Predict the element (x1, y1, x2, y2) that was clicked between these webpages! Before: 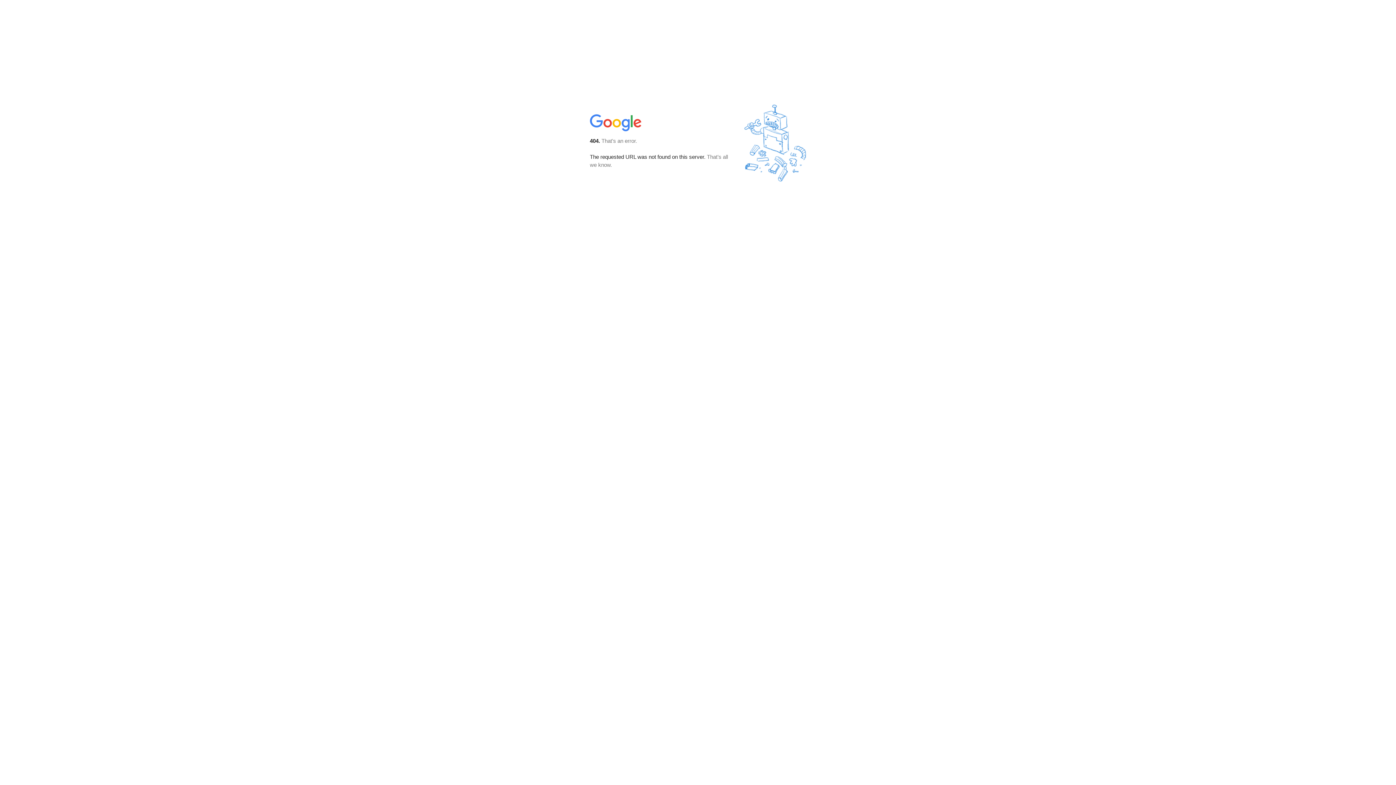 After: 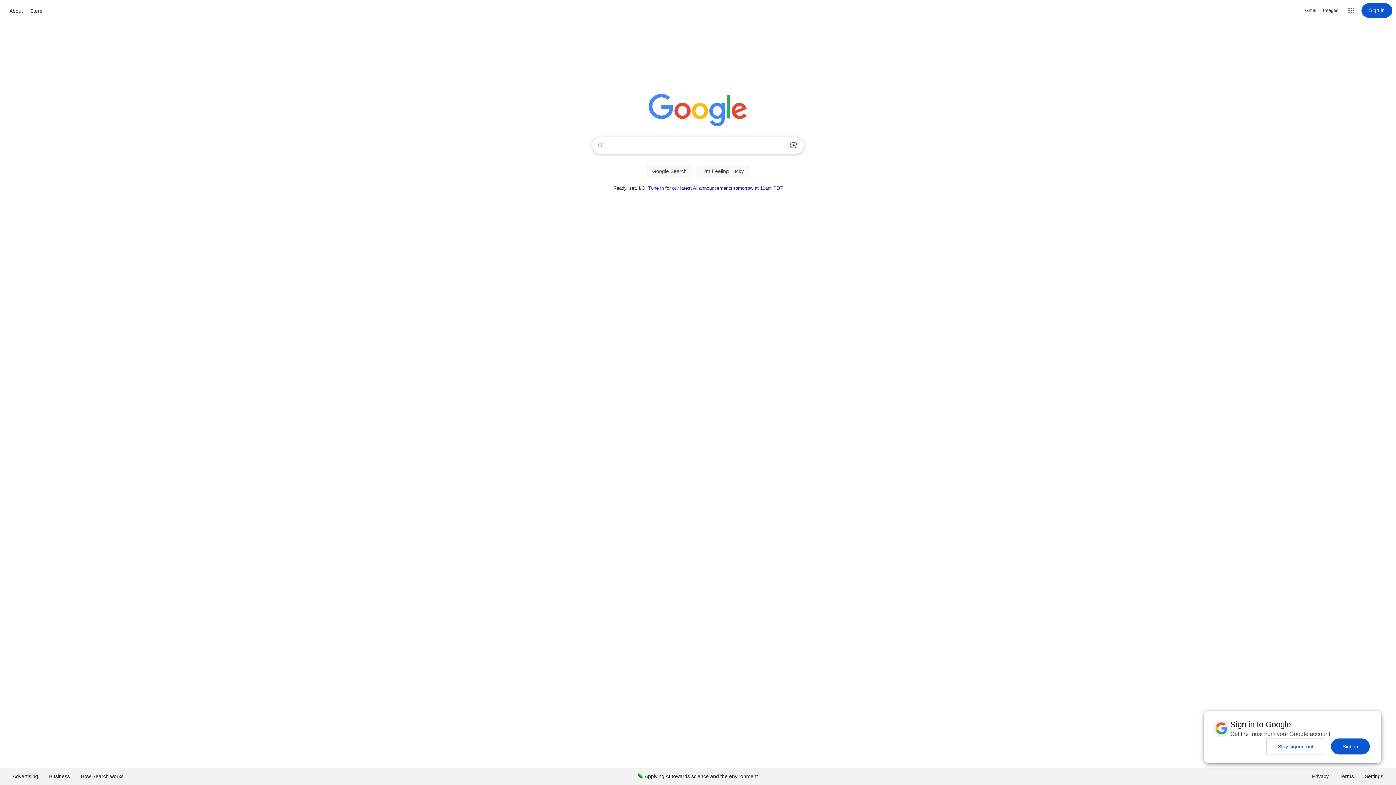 Action: bbox: (590, 127, 642, 134)